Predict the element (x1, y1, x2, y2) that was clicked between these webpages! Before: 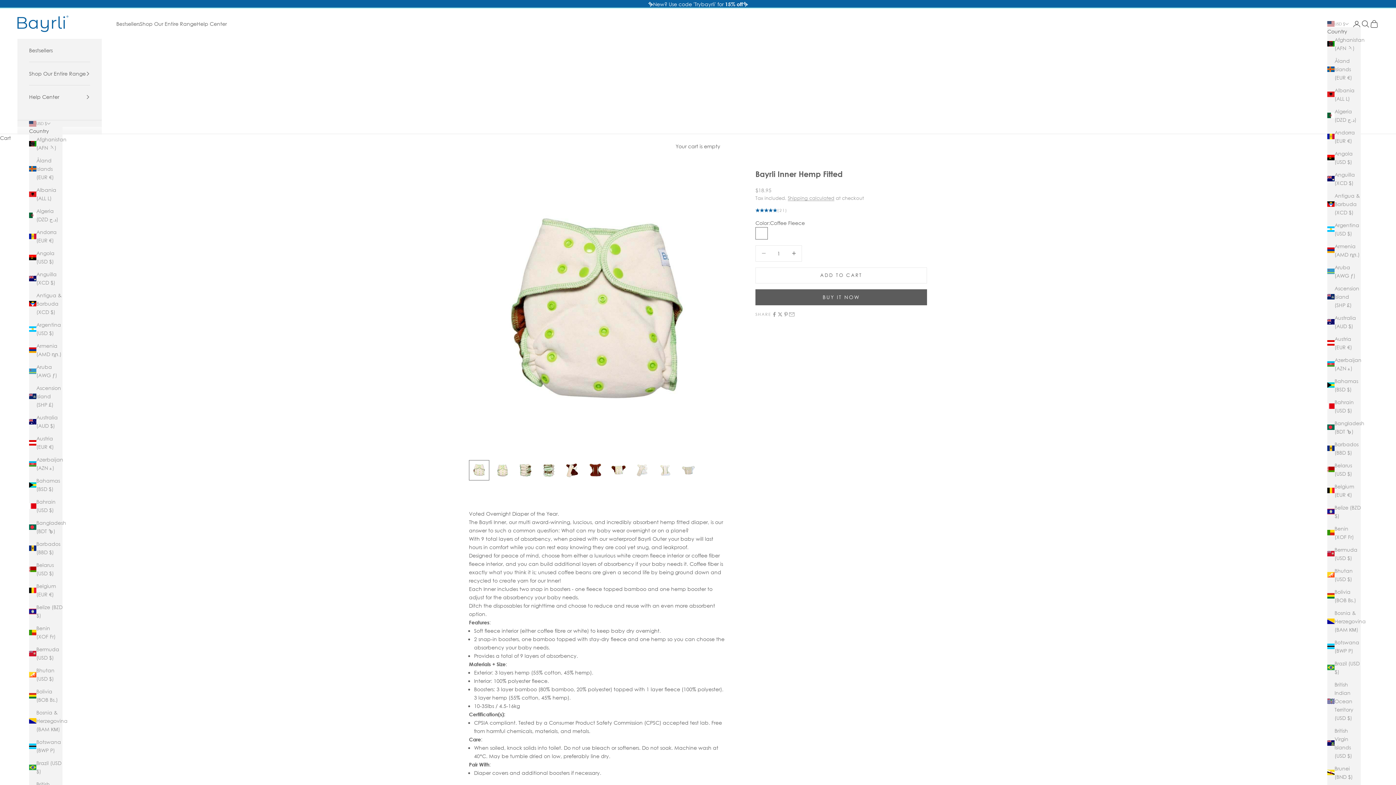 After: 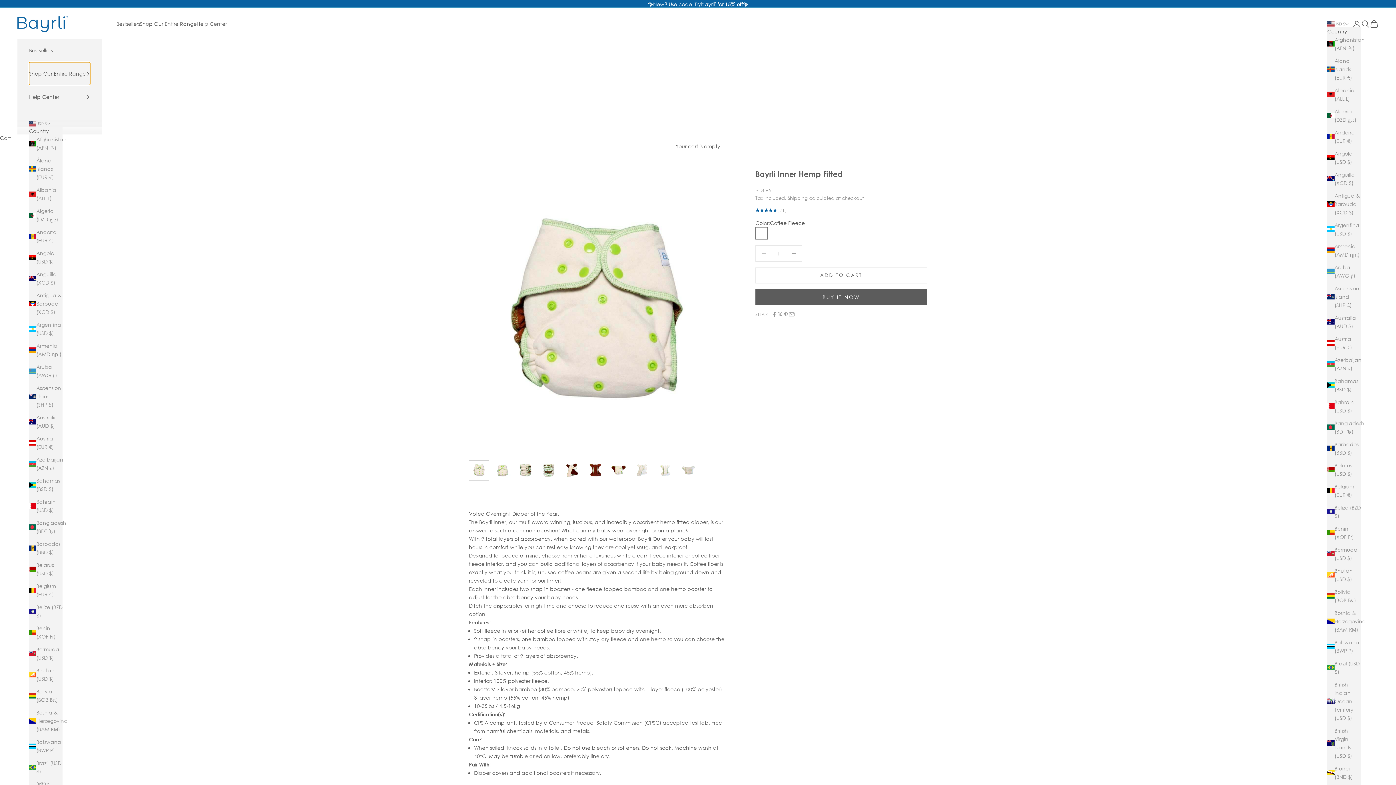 Action: label: Shop Our Entire Range bbox: (29, 62, 90, 85)